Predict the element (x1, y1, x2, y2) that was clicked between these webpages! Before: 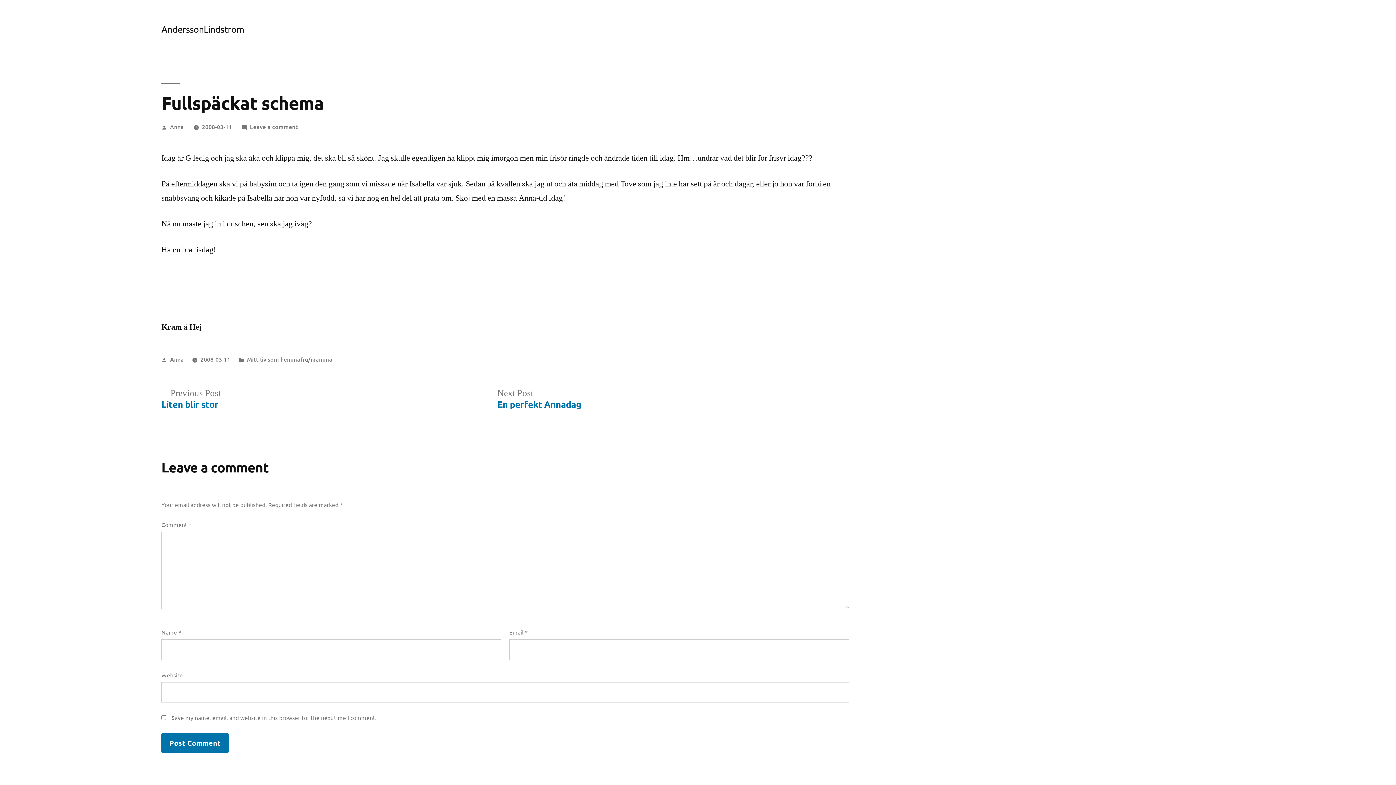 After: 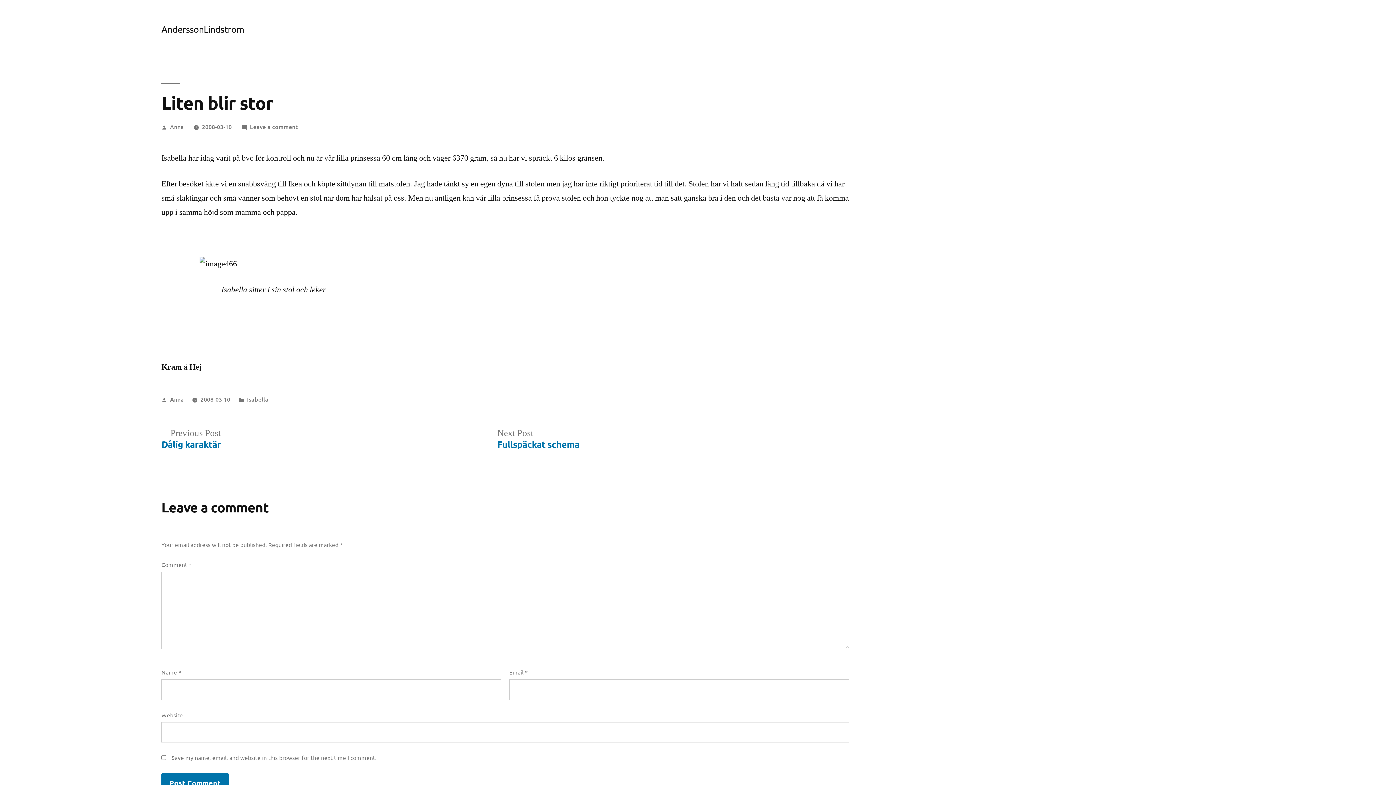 Action: bbox: (161, 388, 221, 410) label: Previous Post
Previous post:

Liten blir stor